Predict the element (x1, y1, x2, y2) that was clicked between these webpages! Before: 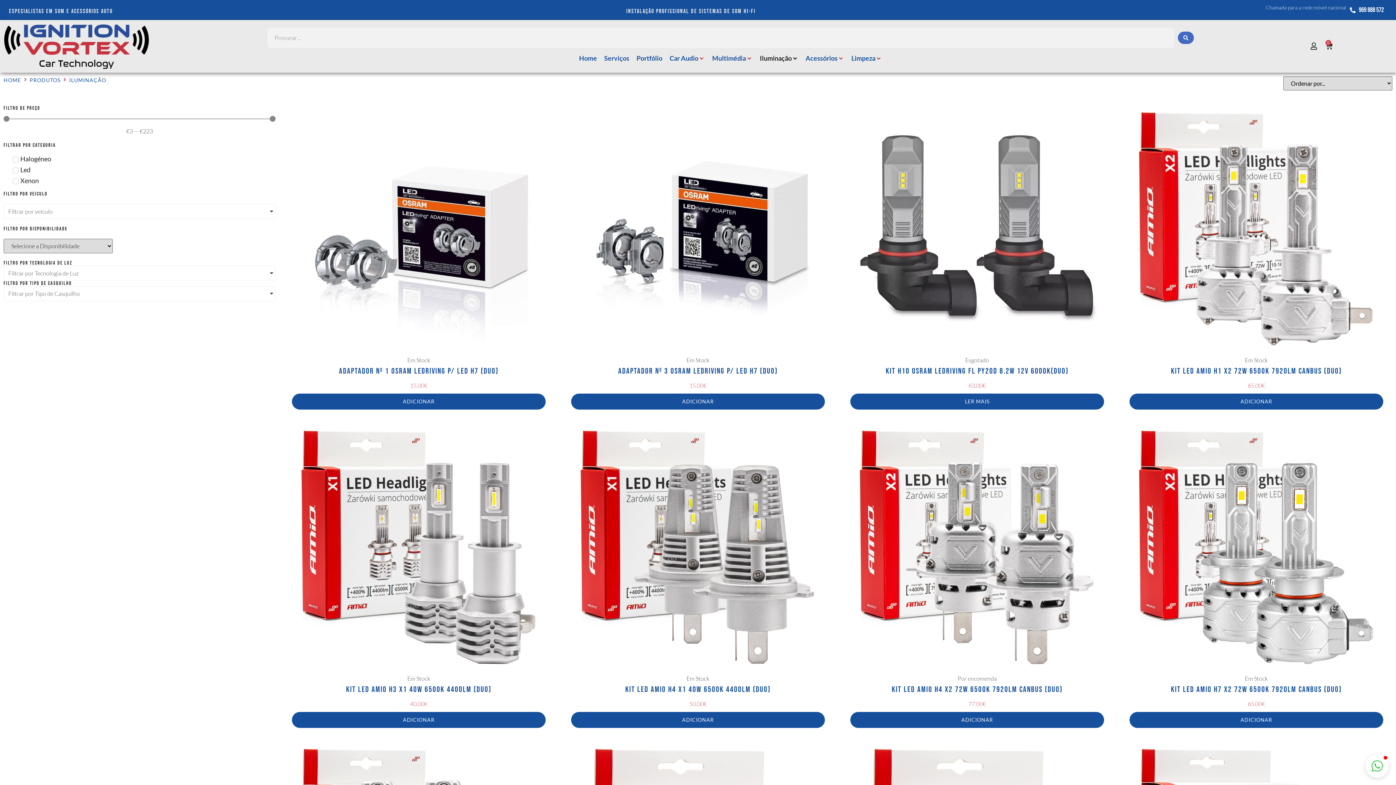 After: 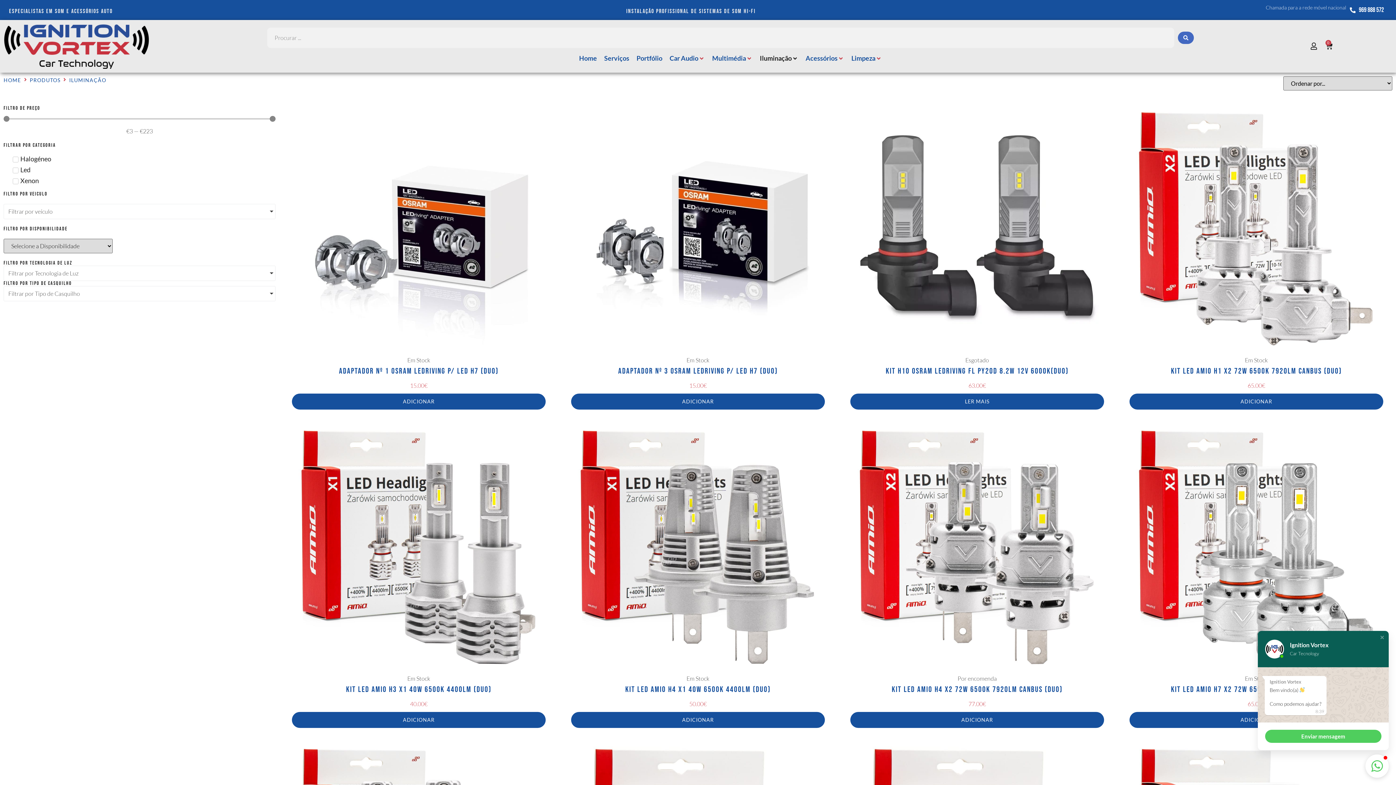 Action: bbox: (1365, 754, 1389, 778)